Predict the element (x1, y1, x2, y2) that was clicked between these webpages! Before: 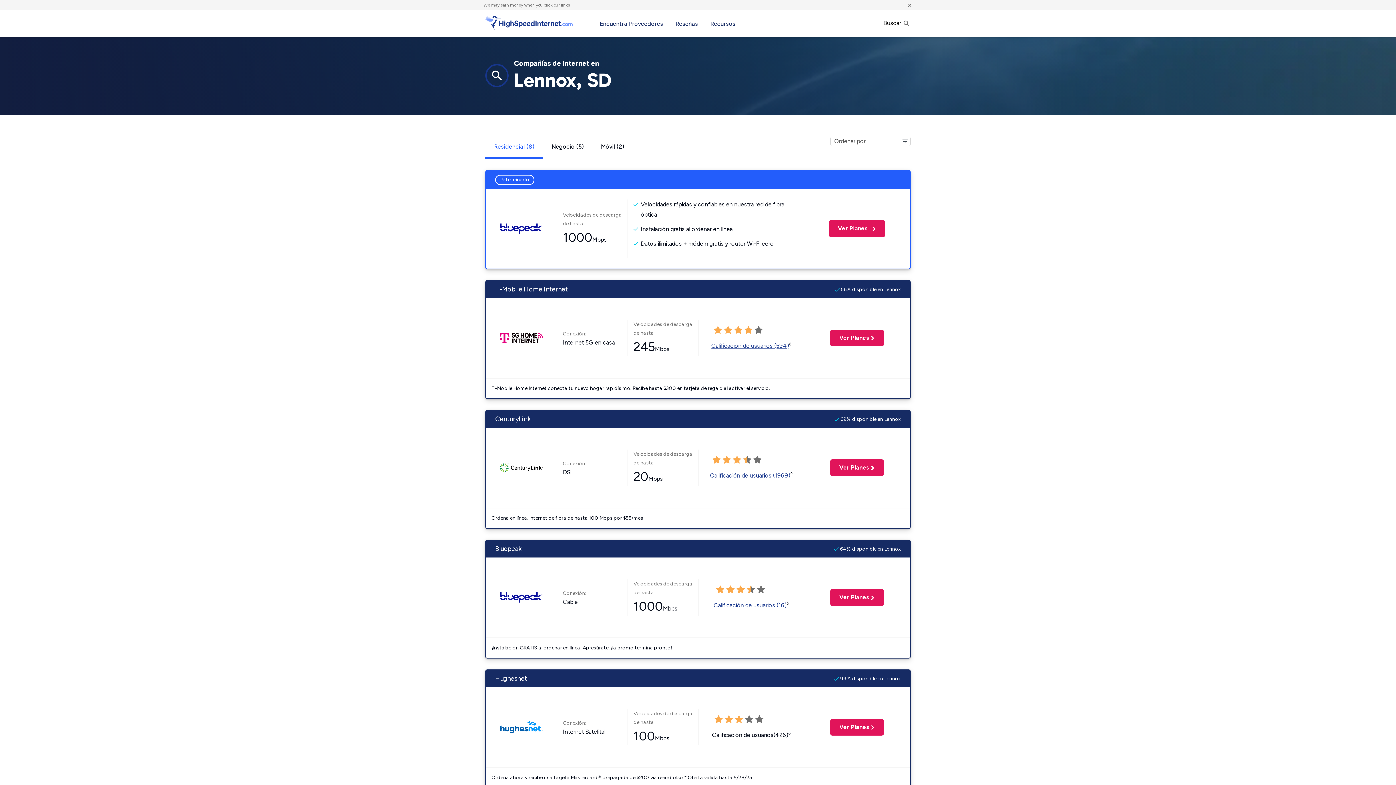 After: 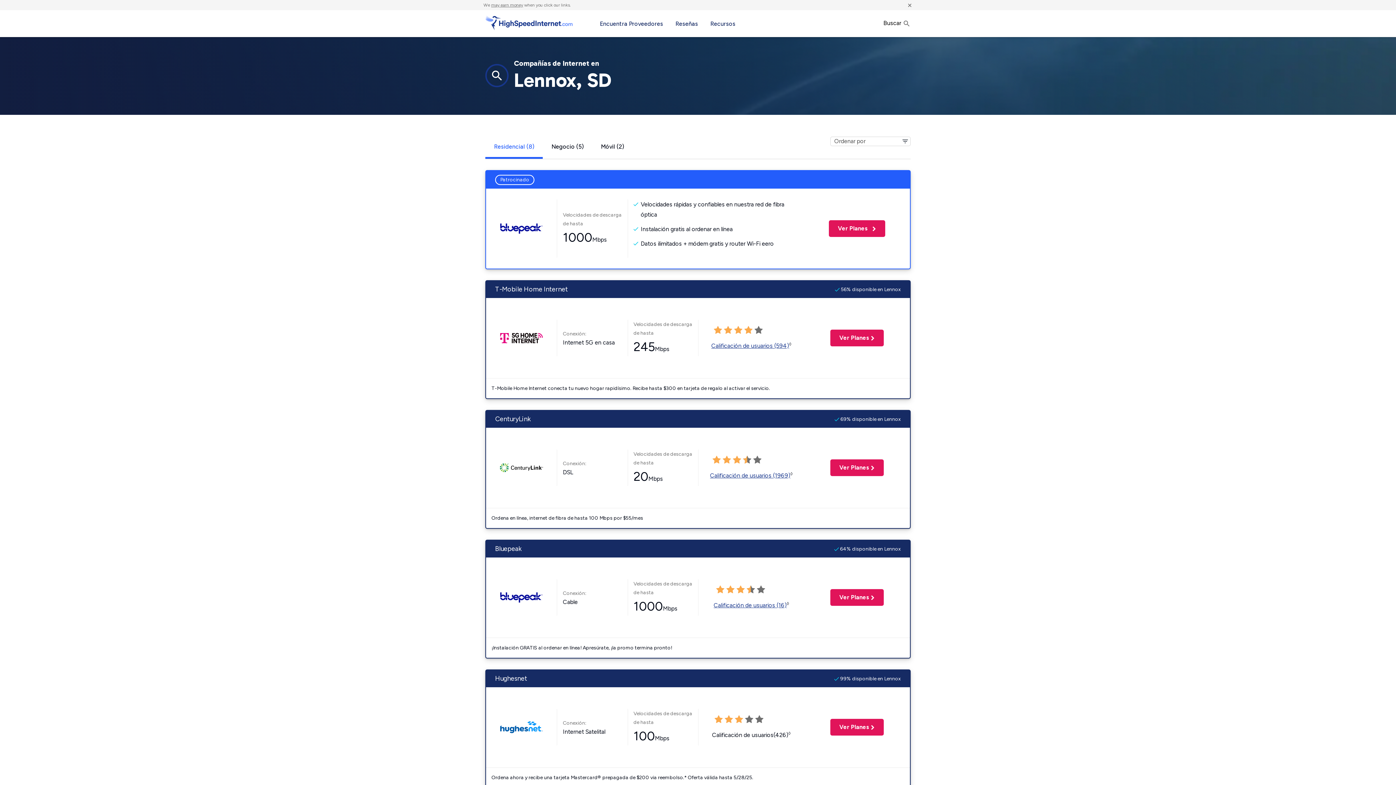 Action: bbox: (498, 464, 544, 470)